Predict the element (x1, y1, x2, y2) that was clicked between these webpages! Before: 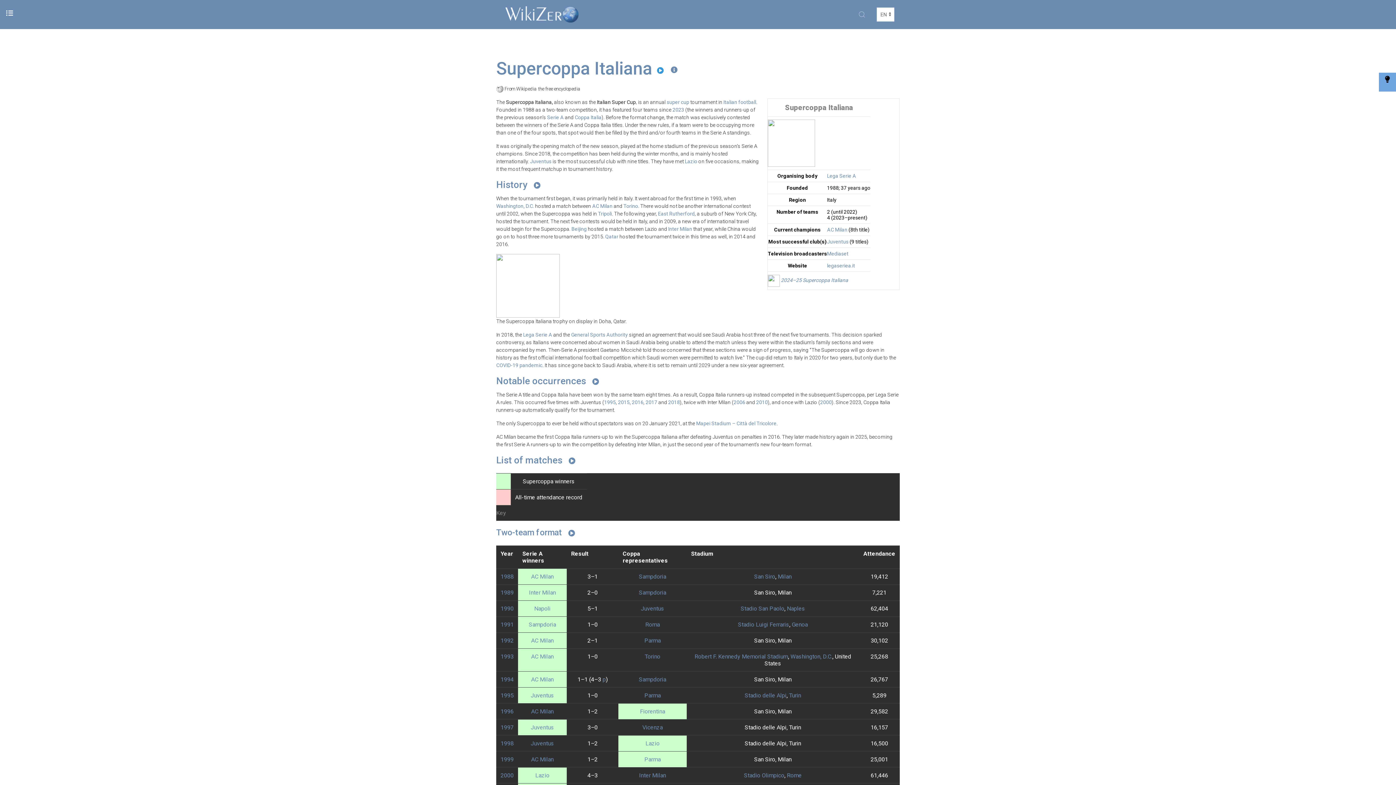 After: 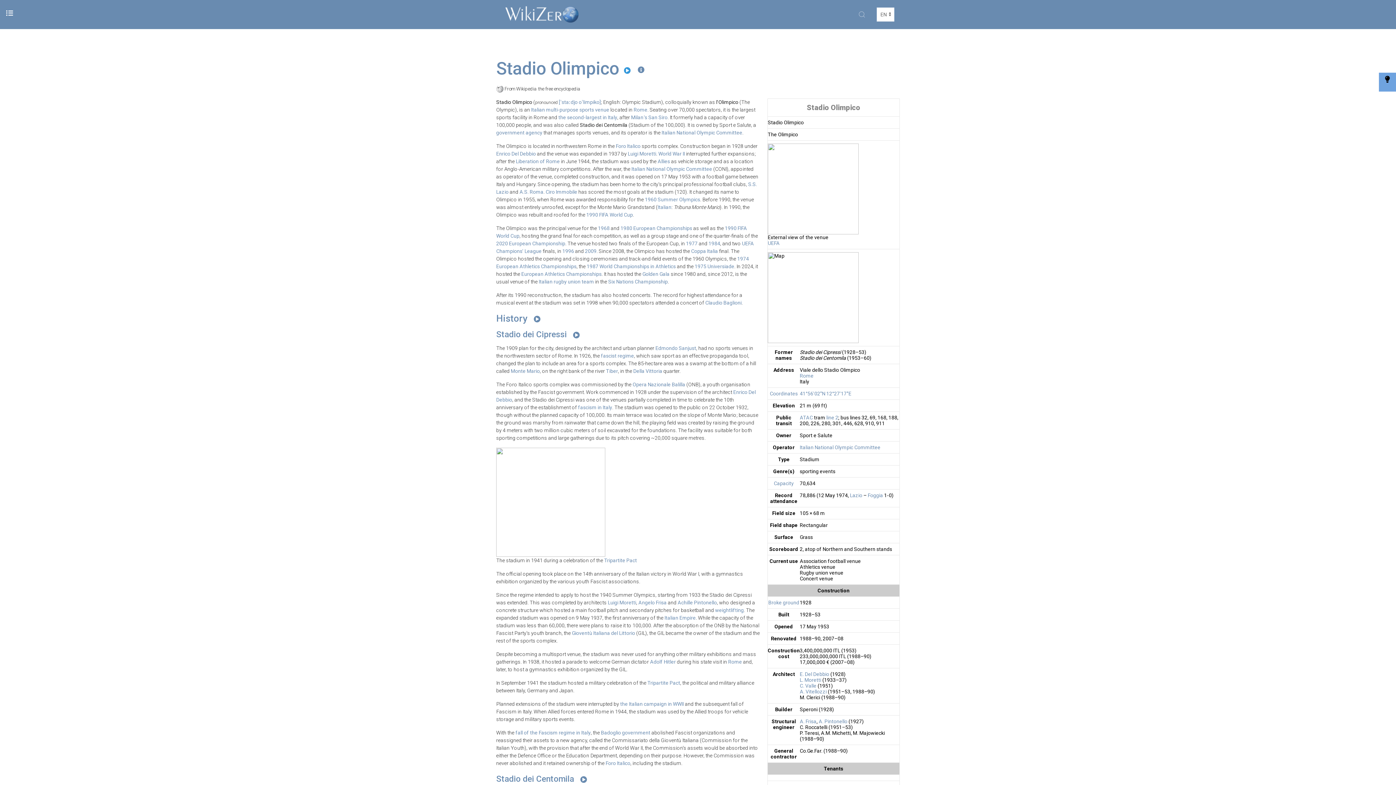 Action: bbox: (744, 772, 784, 779) label: Stadio Olimpico